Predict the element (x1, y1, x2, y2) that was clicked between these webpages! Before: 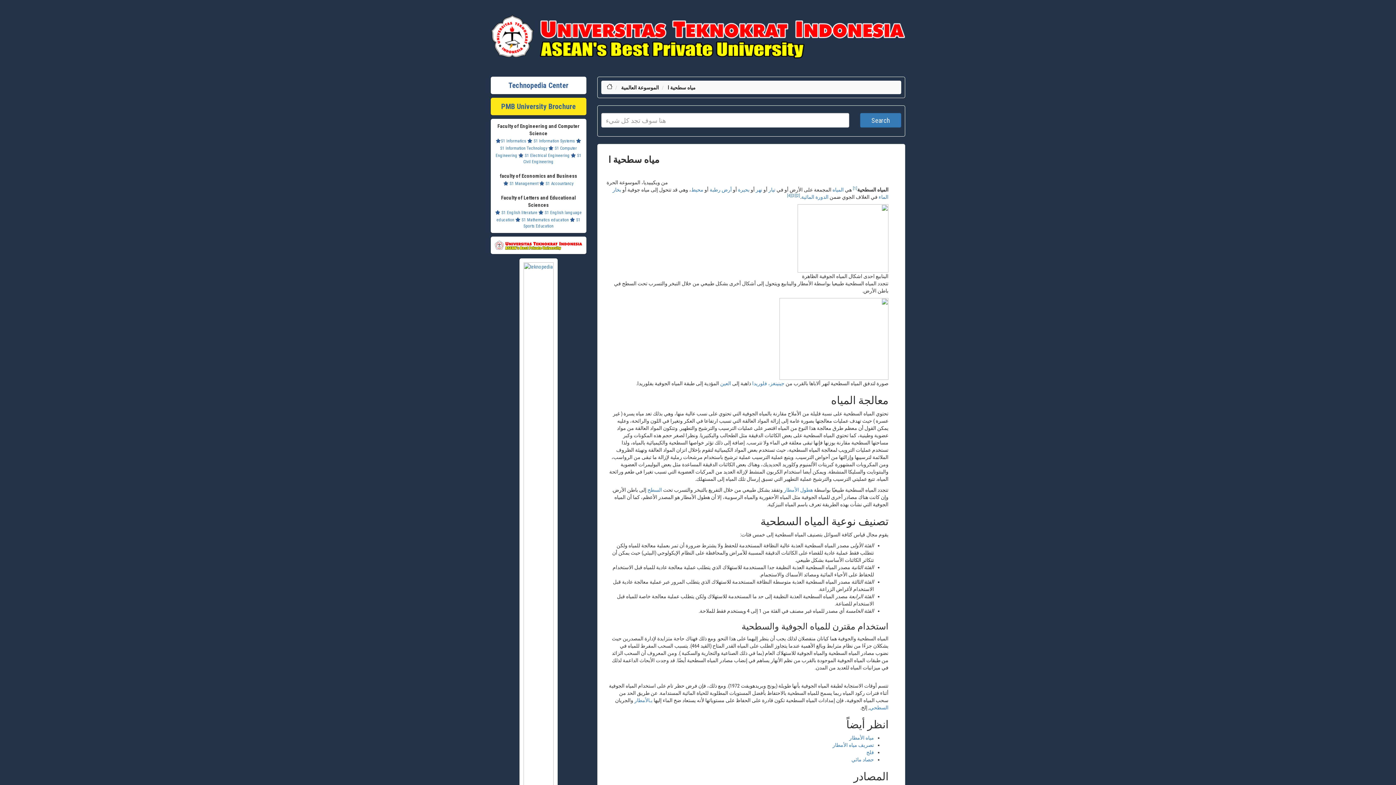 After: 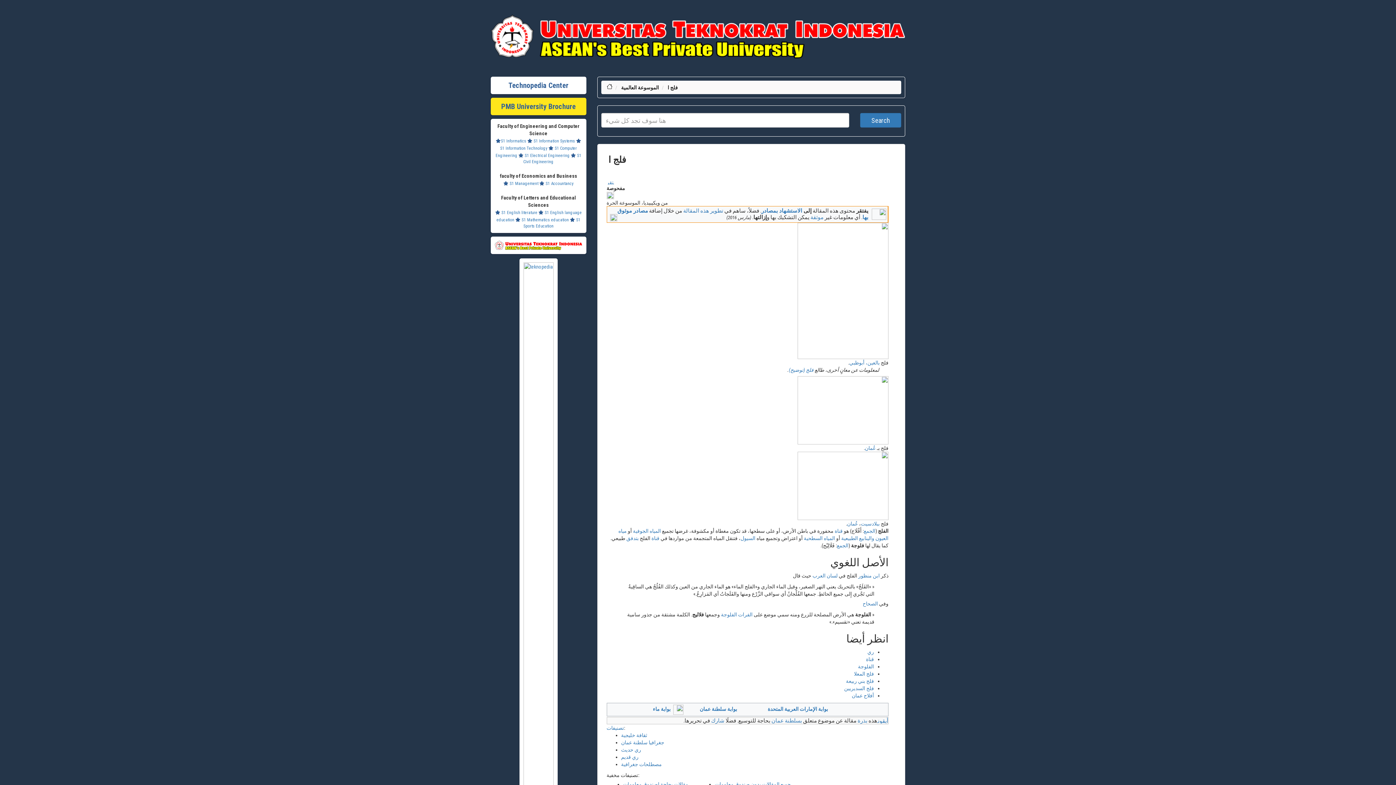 Action: bbox: (866, 749, 874, 755) label: فلج